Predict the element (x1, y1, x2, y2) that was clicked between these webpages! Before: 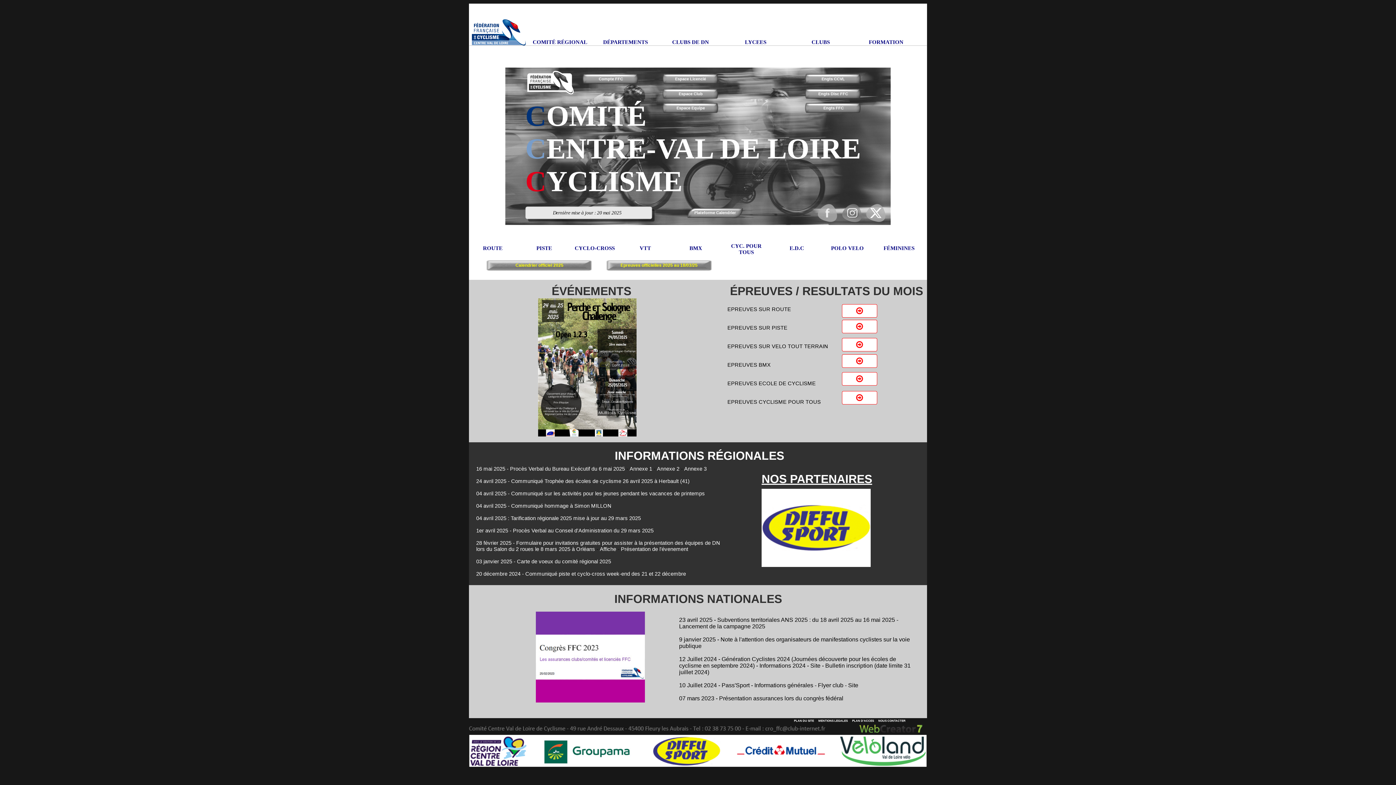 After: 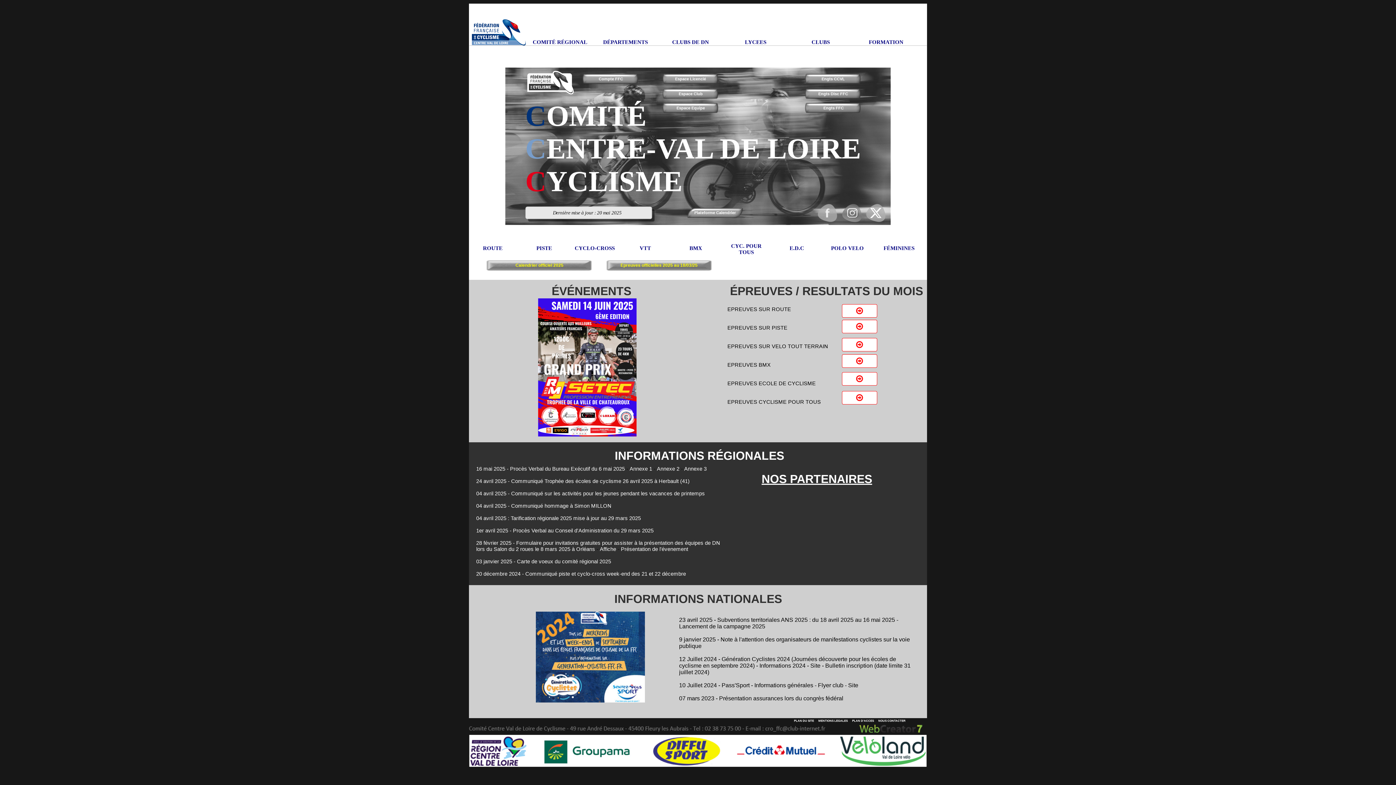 Action: label: Communiqué sur les activités pour les jeunes pendant les vacances de printemps bbox: (511, 490, 705, 496)